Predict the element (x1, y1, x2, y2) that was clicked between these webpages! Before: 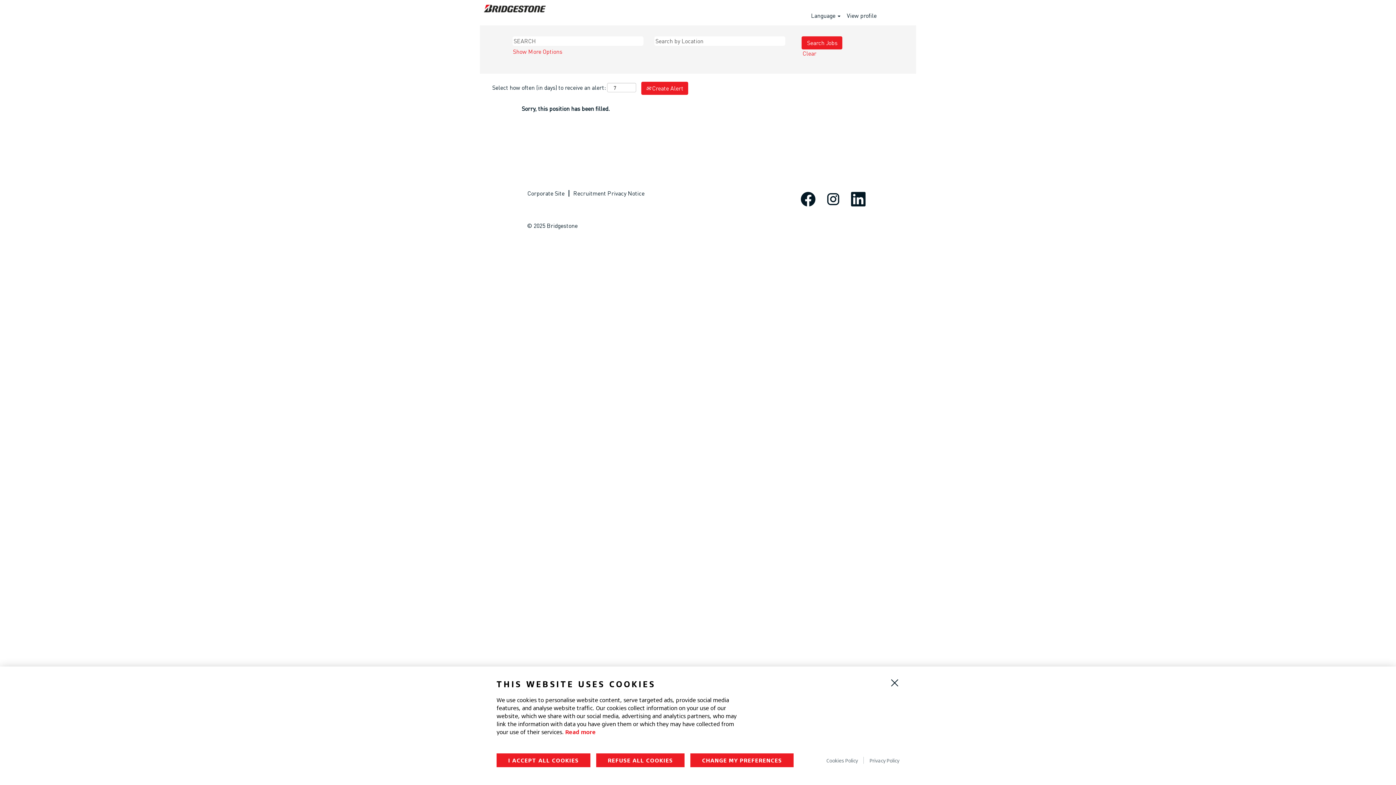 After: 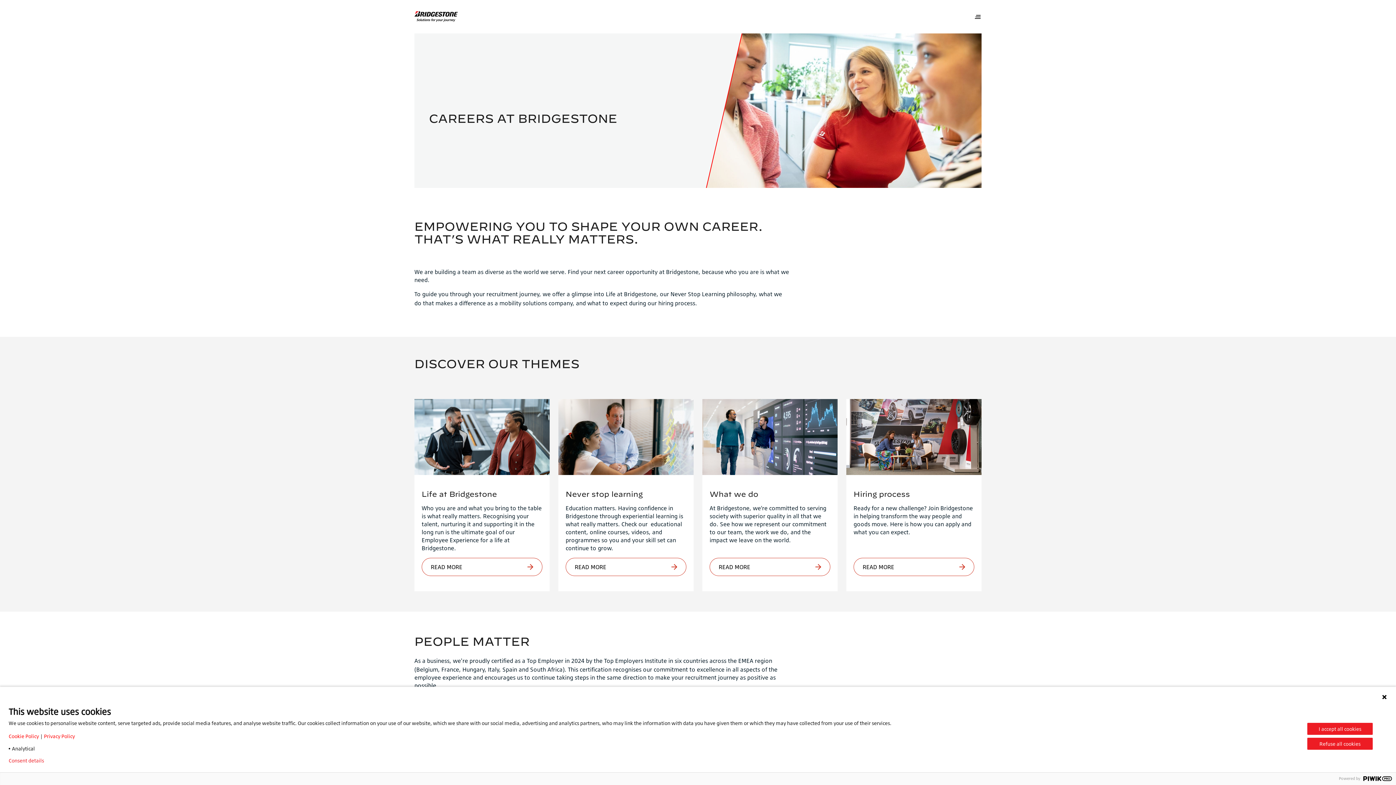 Action: bbox: (483, 3, 546, 12)